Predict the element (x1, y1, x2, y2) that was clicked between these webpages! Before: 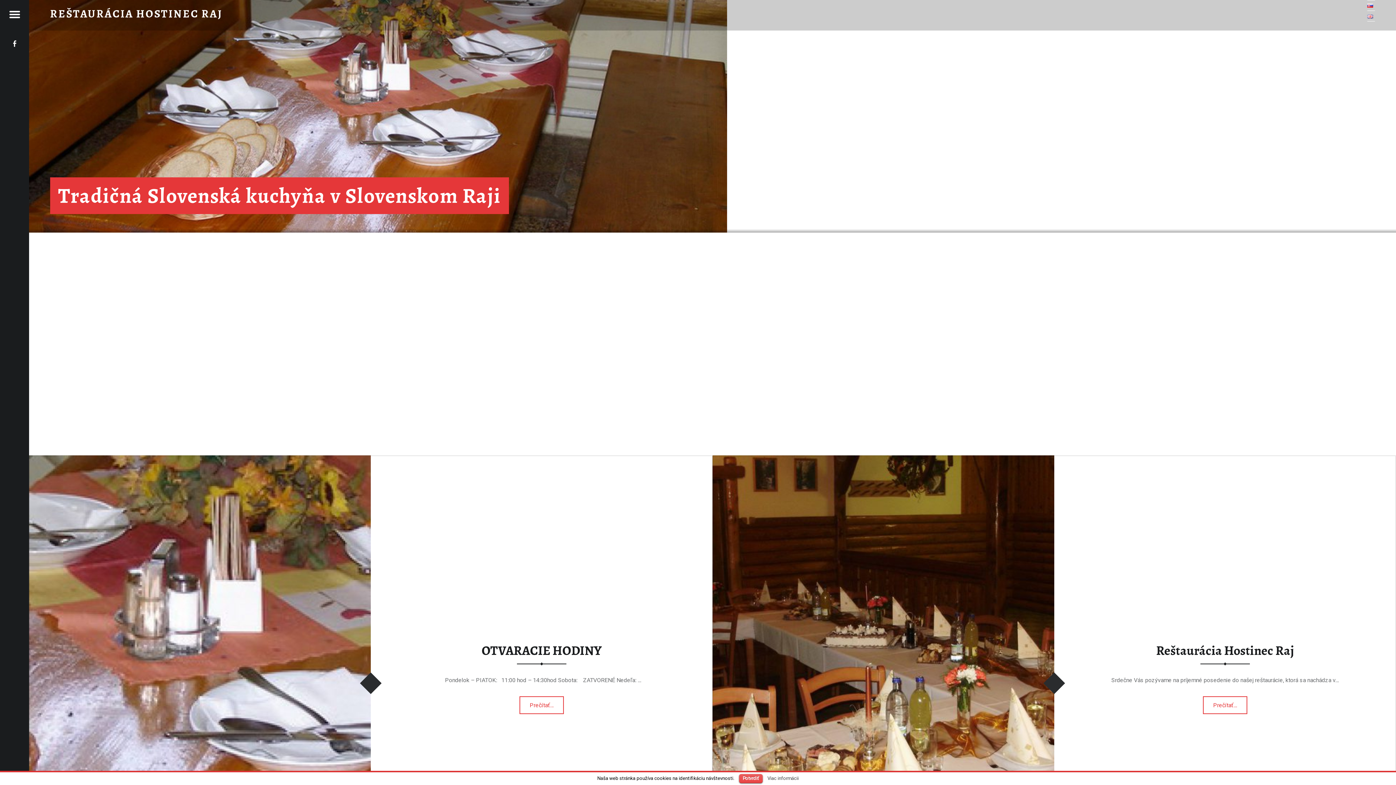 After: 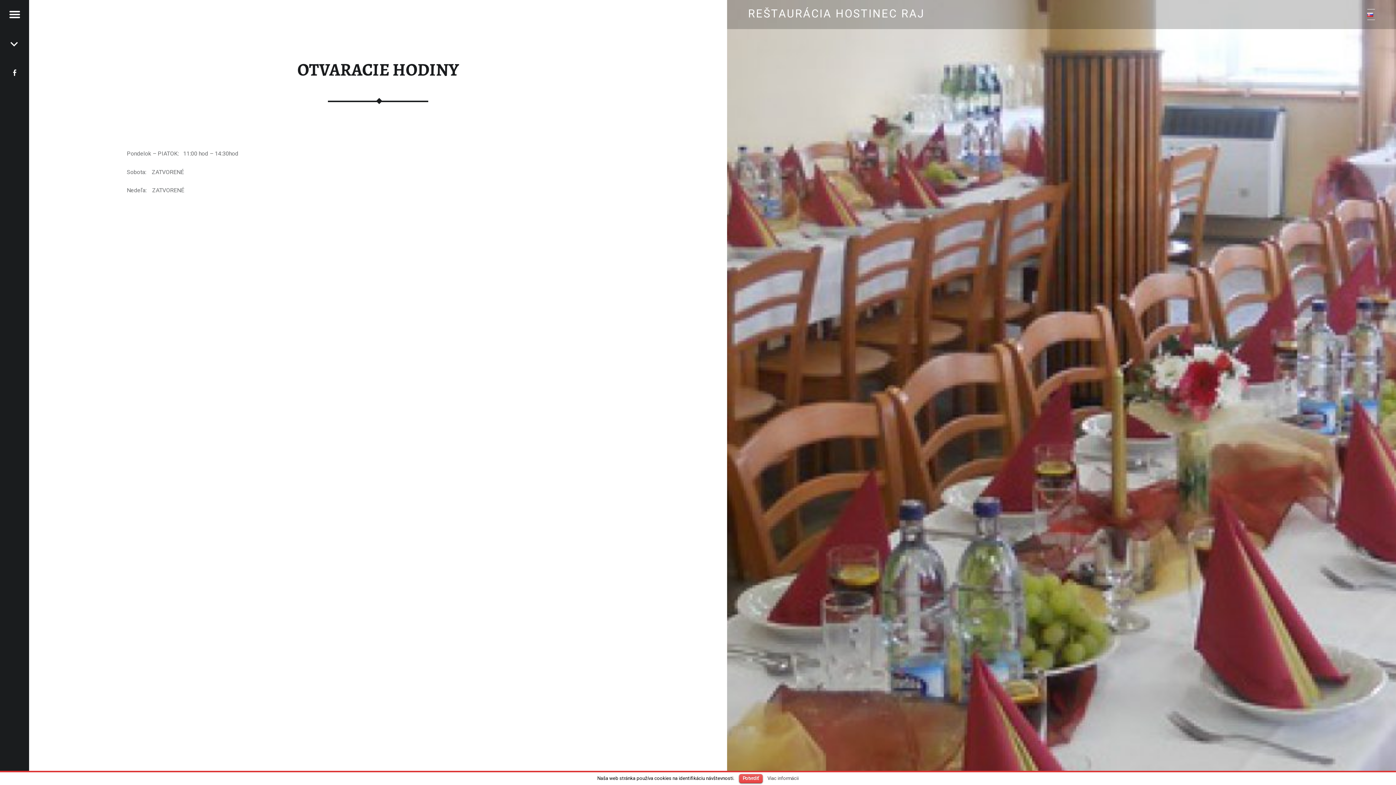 Action: bbox: (29, 456, 370, 463)